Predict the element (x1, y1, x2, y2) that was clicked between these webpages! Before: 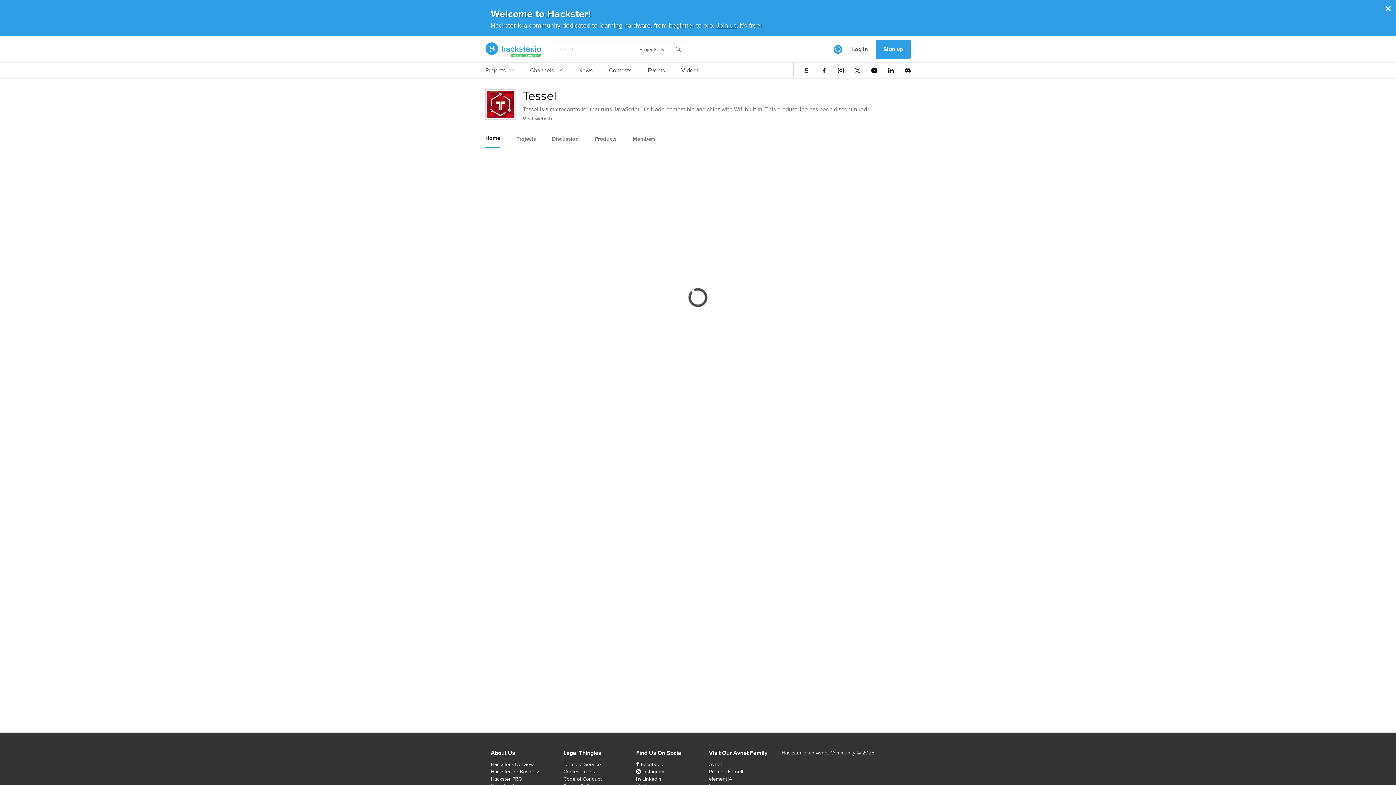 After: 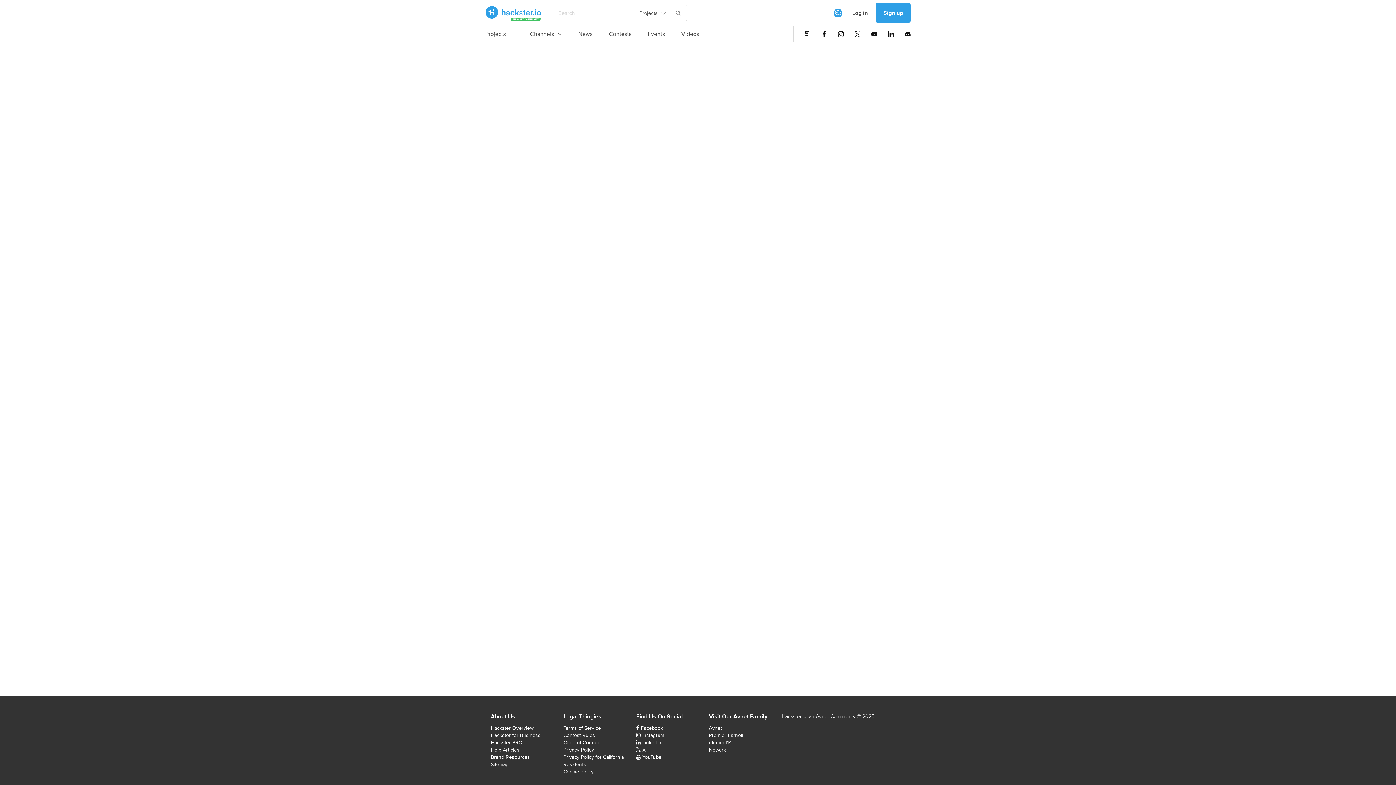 Action: label: Events bbox: (648, 66, 665, 78)